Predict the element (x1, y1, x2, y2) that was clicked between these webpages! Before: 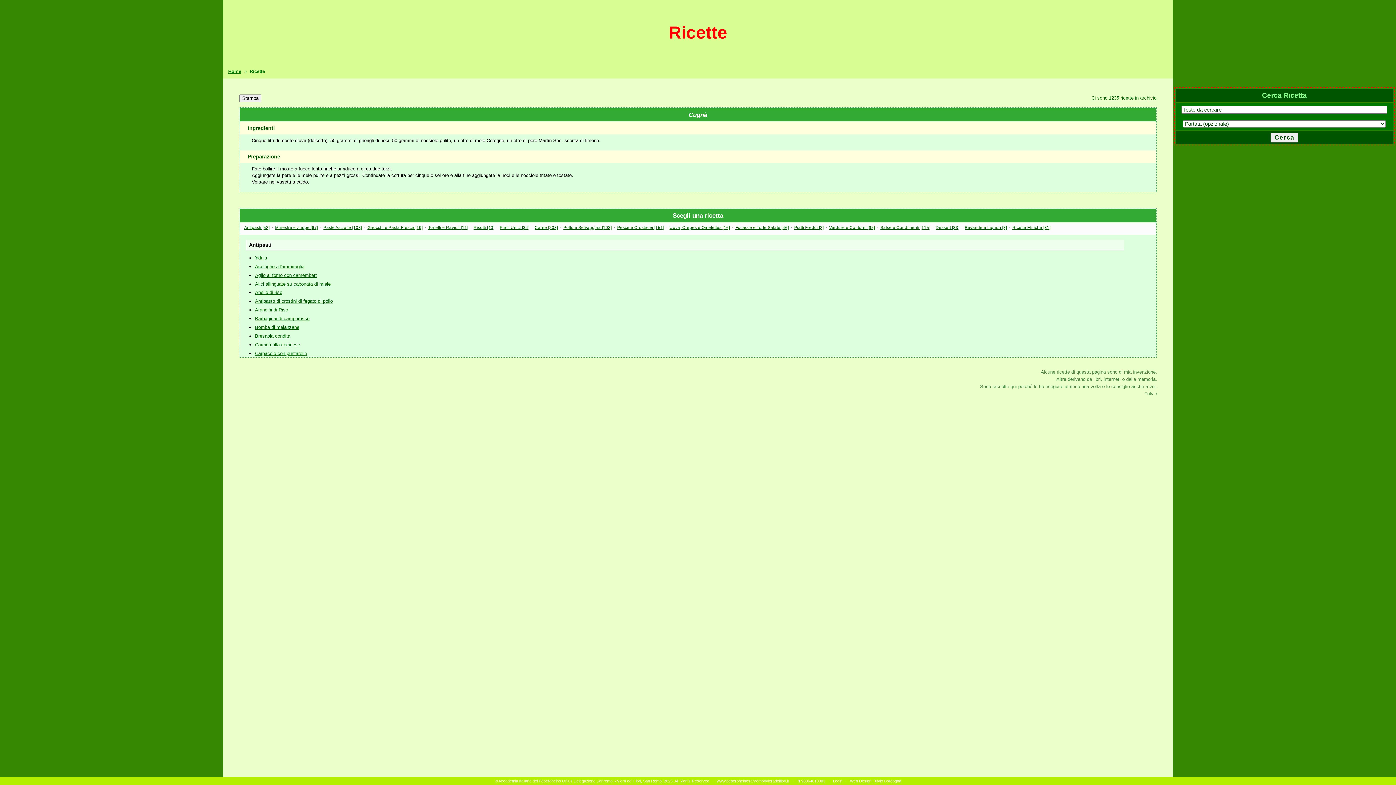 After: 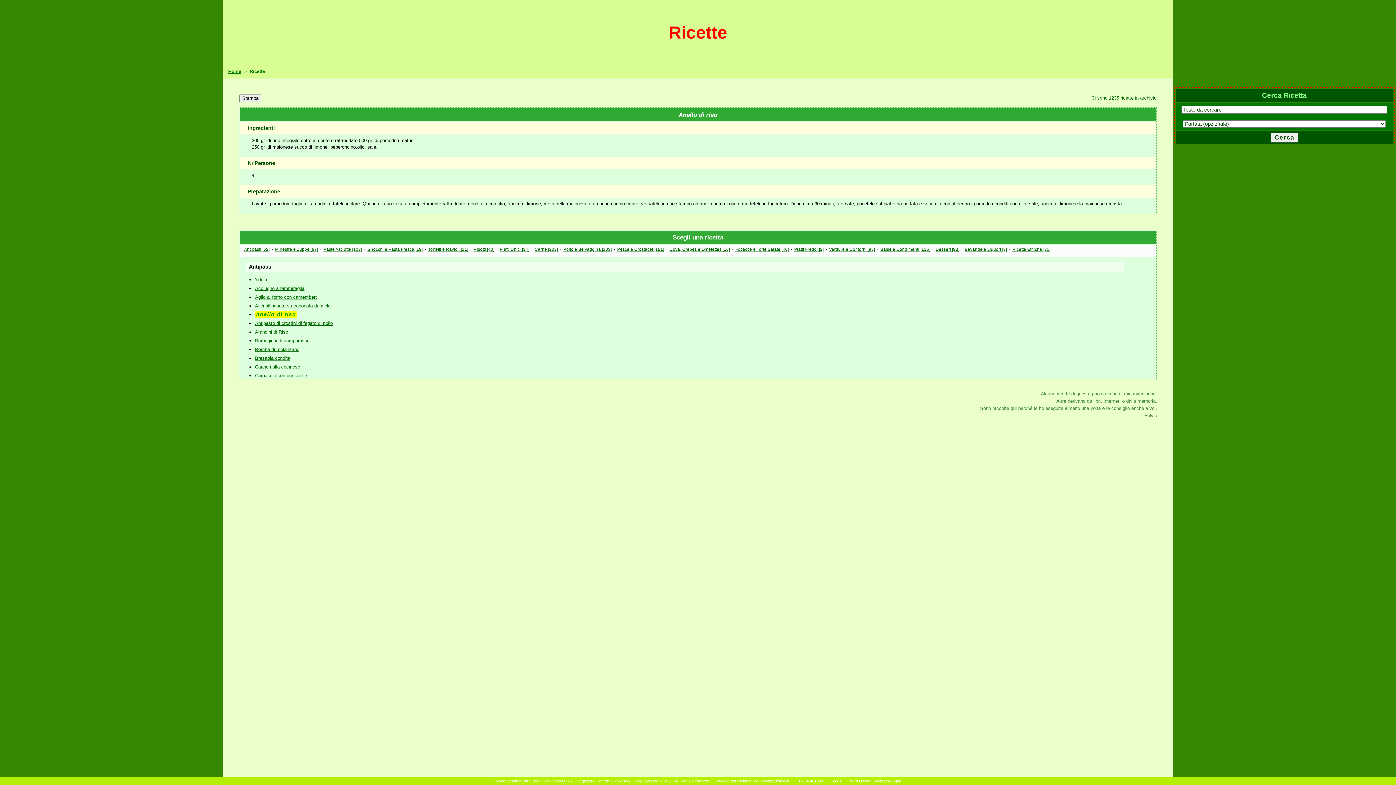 Action: bbox: (255, 289, 282, 295) label: Anello di riso